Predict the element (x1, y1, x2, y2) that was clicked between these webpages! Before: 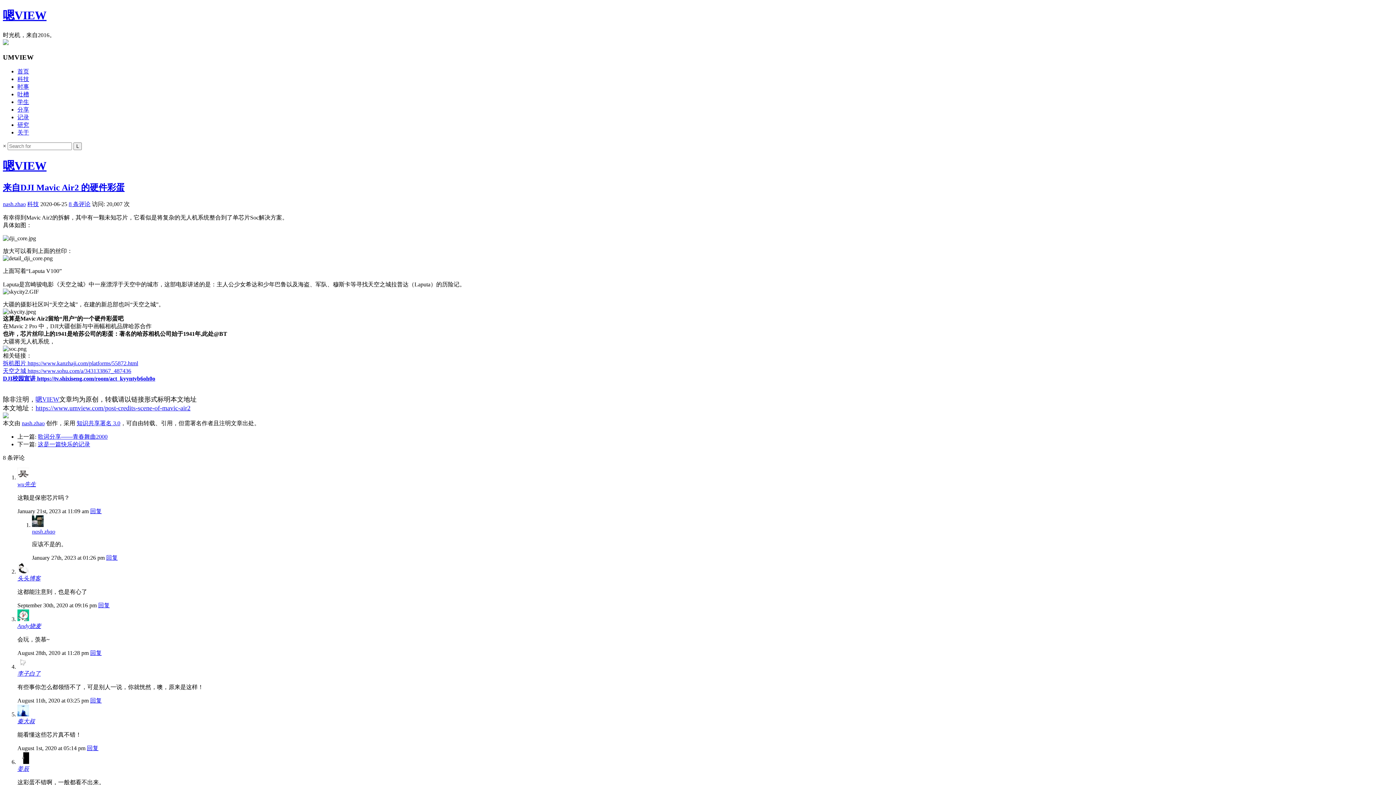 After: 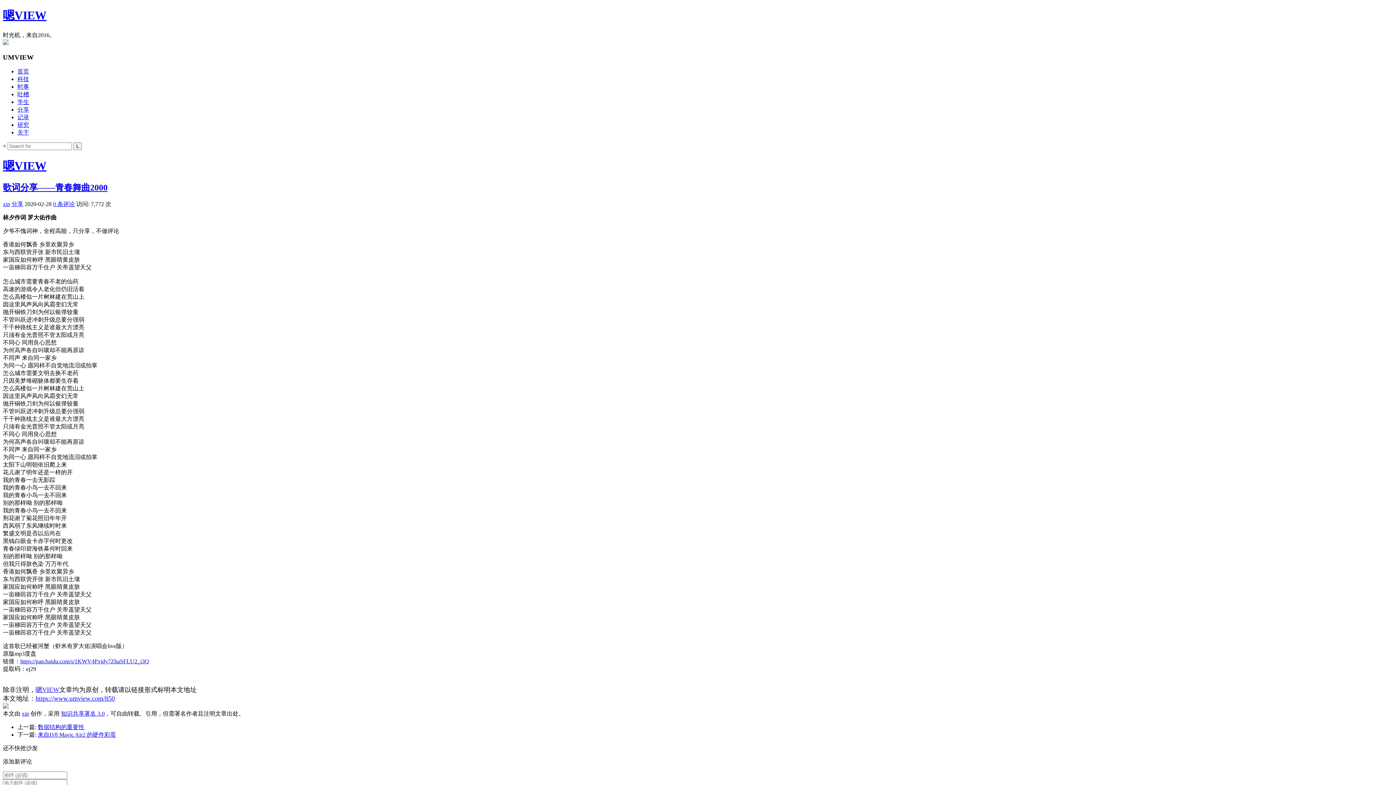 Action: label: 歌词分享——青春舞曲2000 bbox: (37, 433, 107, 440)